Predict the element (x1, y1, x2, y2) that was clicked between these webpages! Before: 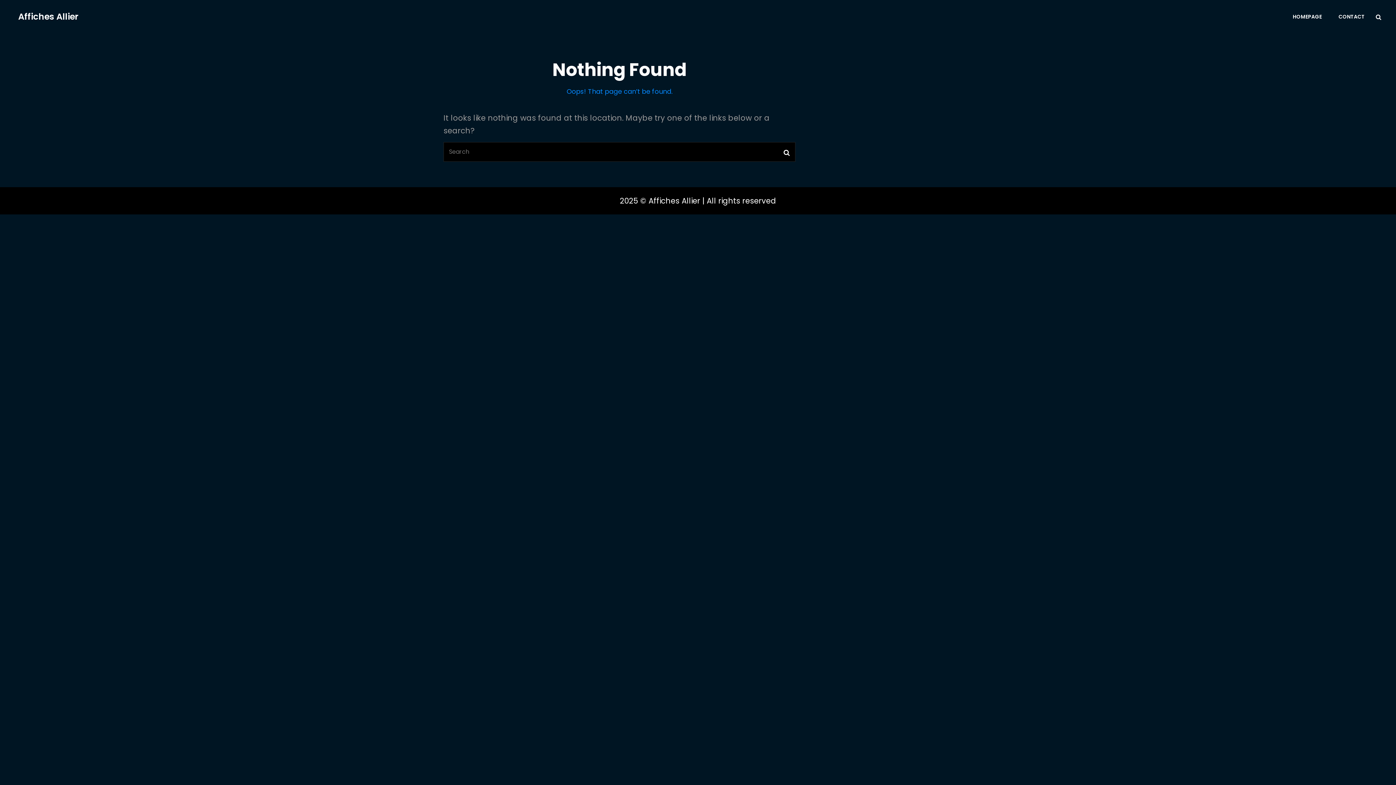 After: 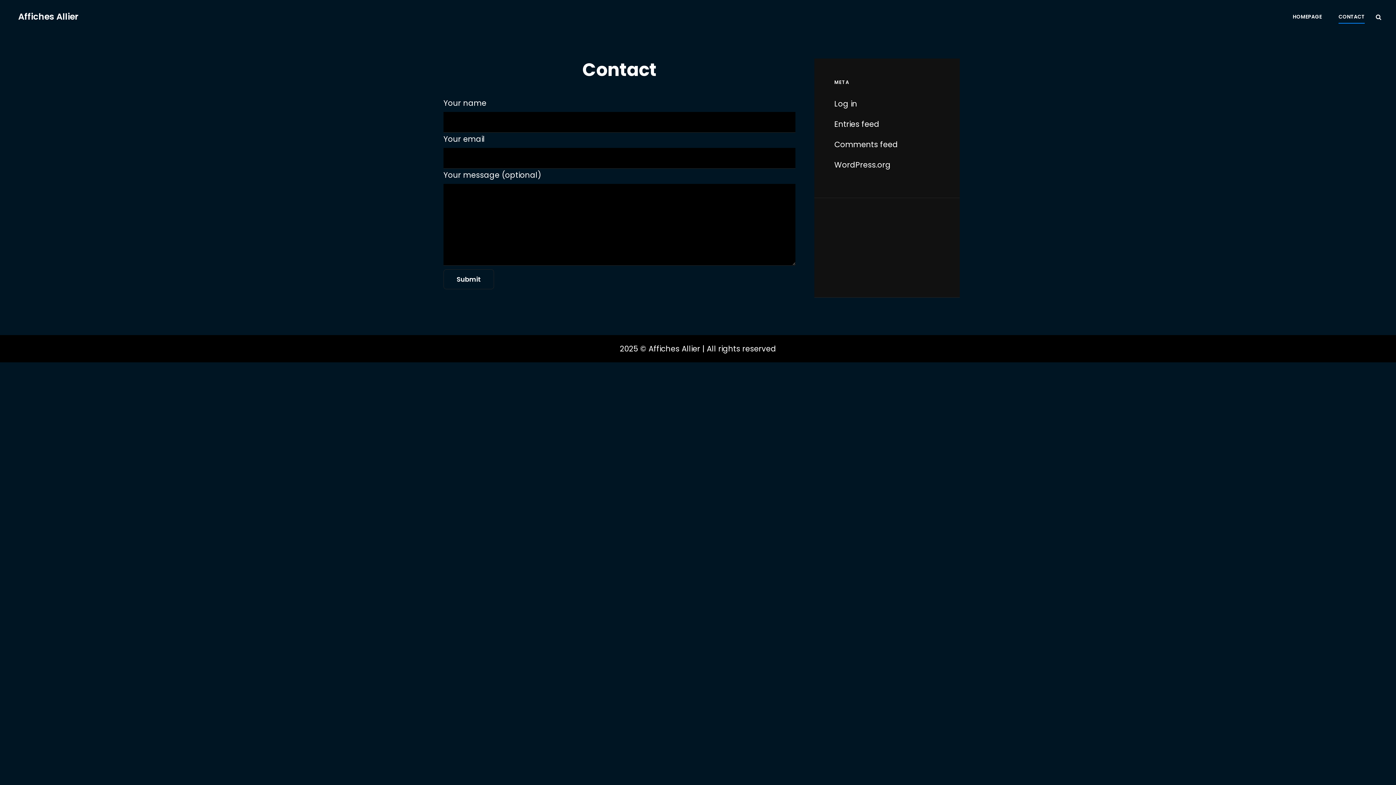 Action: label: CONTACT bbox: (1331, 6, 1372, 26)